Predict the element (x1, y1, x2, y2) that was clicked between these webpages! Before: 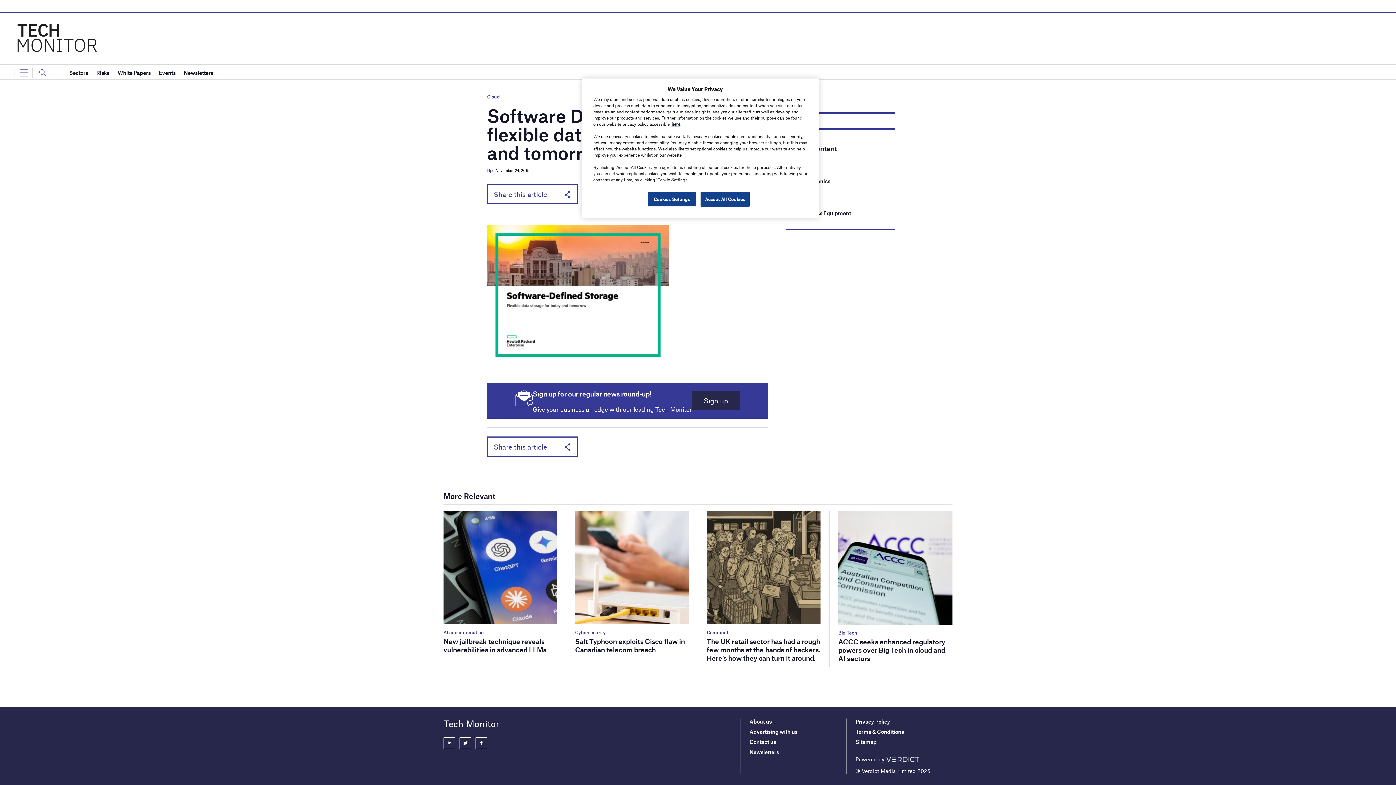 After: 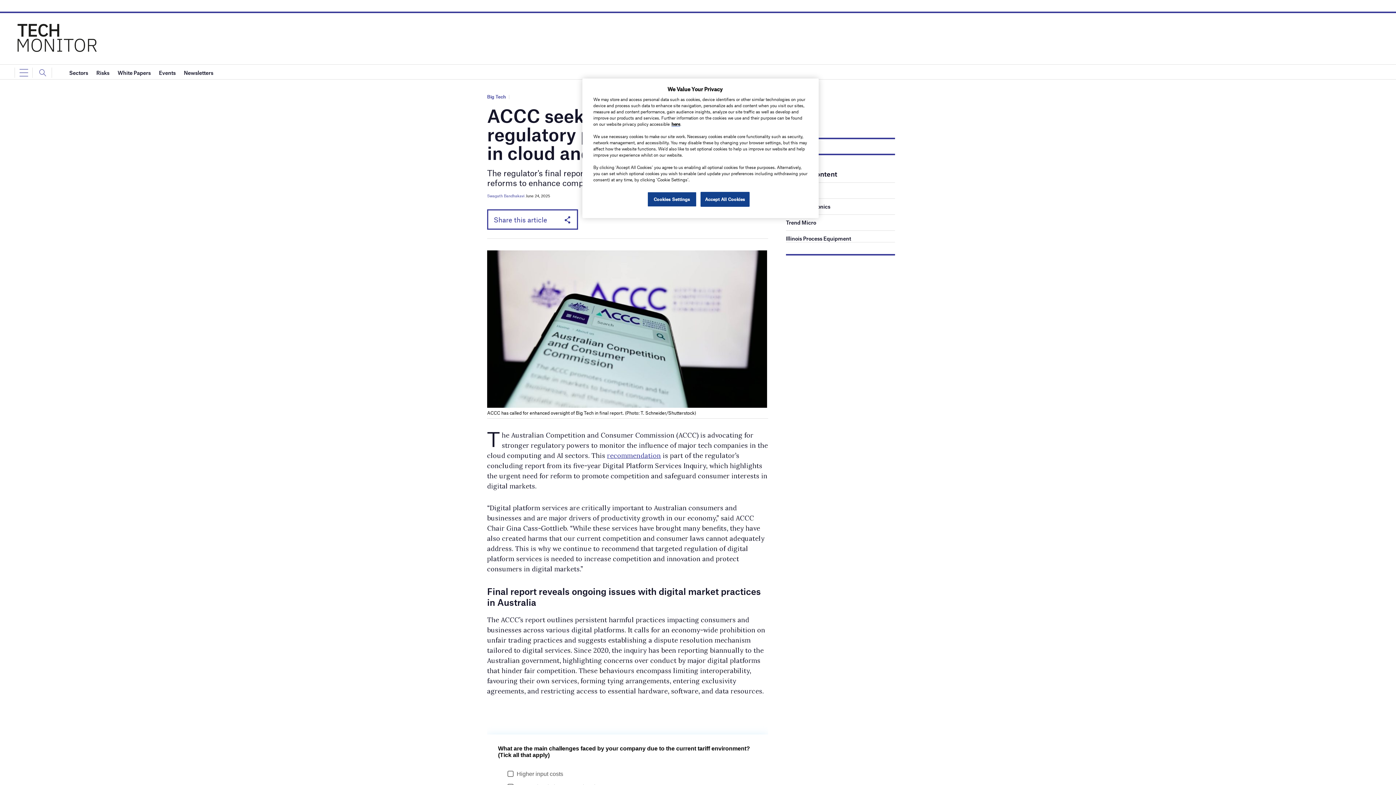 Action: bbox: (838, 637, 945, 662) label: ACCC seeks enhanced regulatory powers over Big Tech in cloud and AI sectors